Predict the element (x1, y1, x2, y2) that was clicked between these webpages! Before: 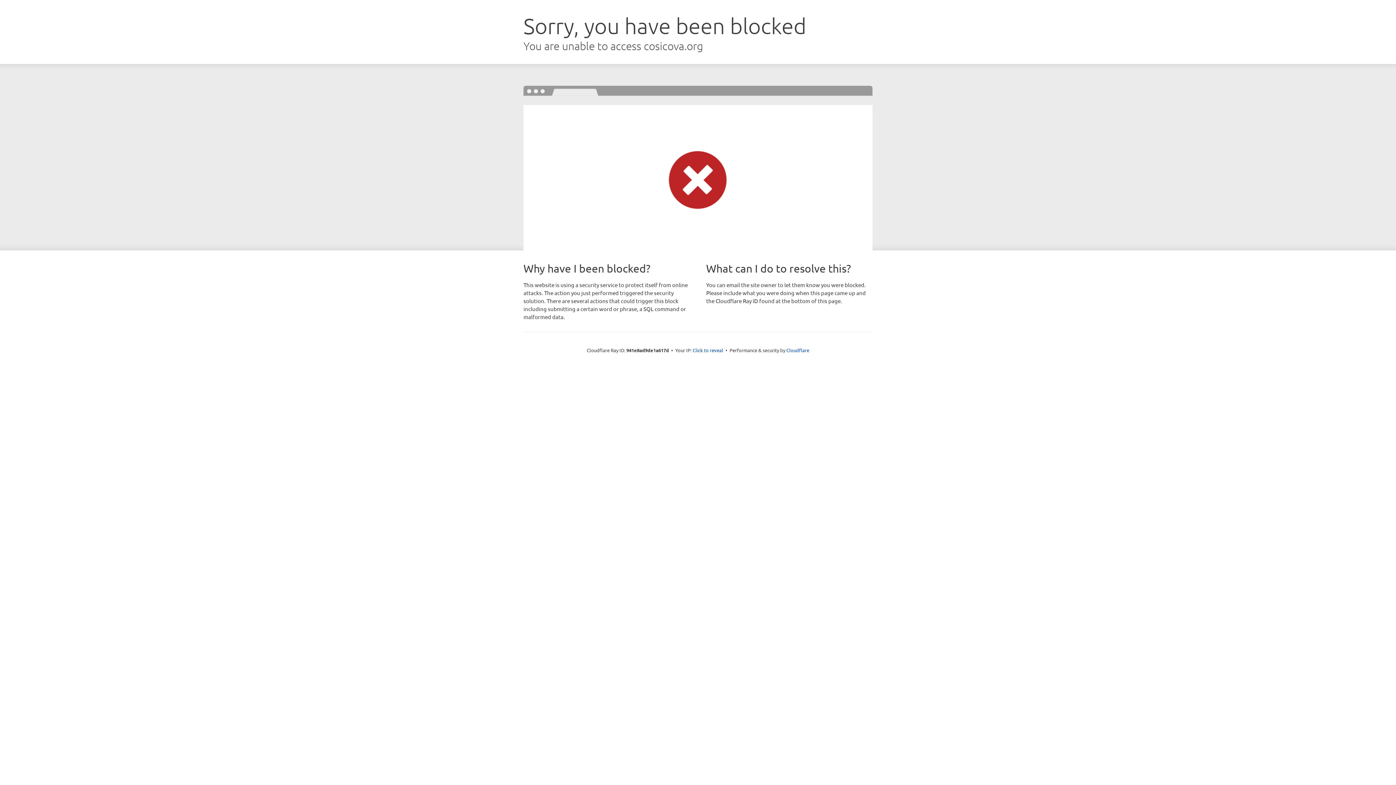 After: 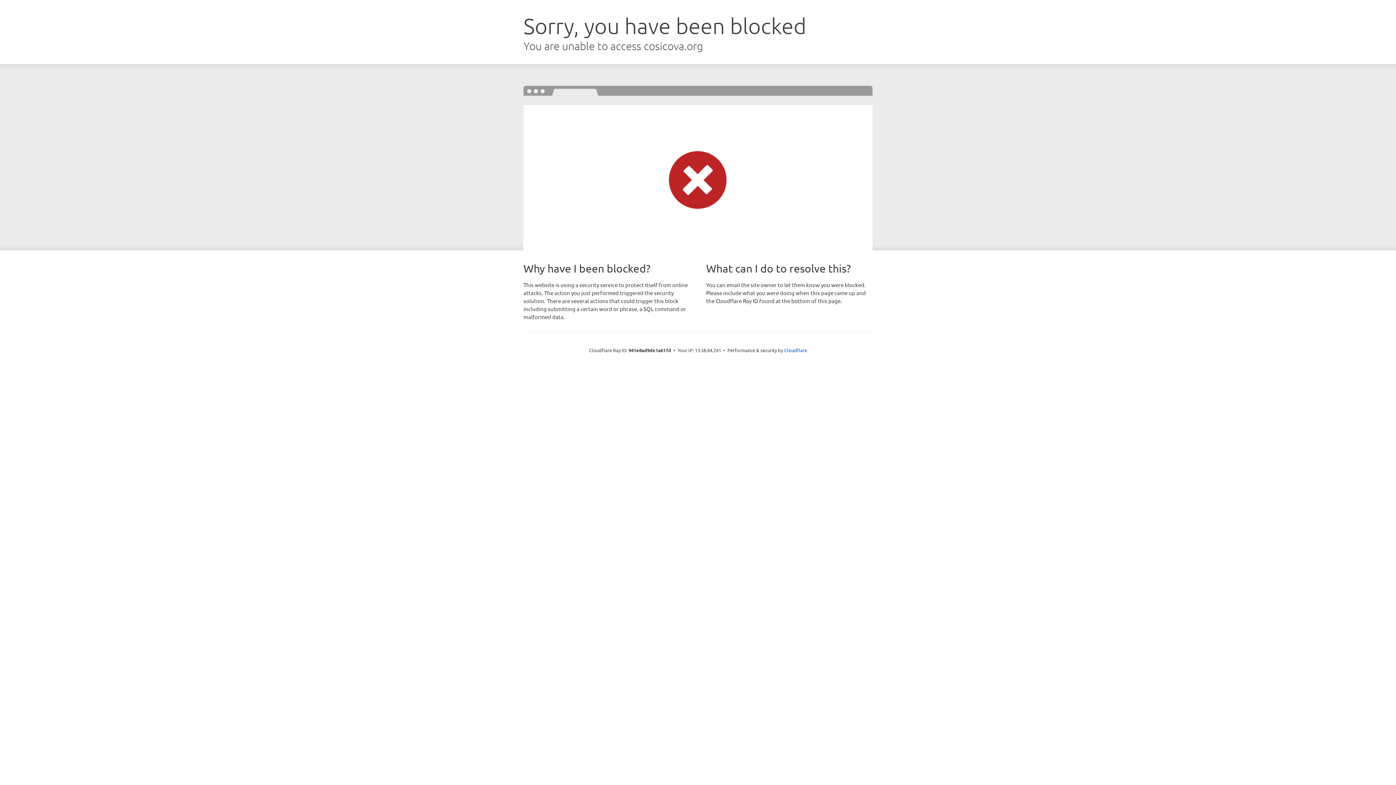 Action: label: Click to reveal bbox: (692, 346, 723, 353)